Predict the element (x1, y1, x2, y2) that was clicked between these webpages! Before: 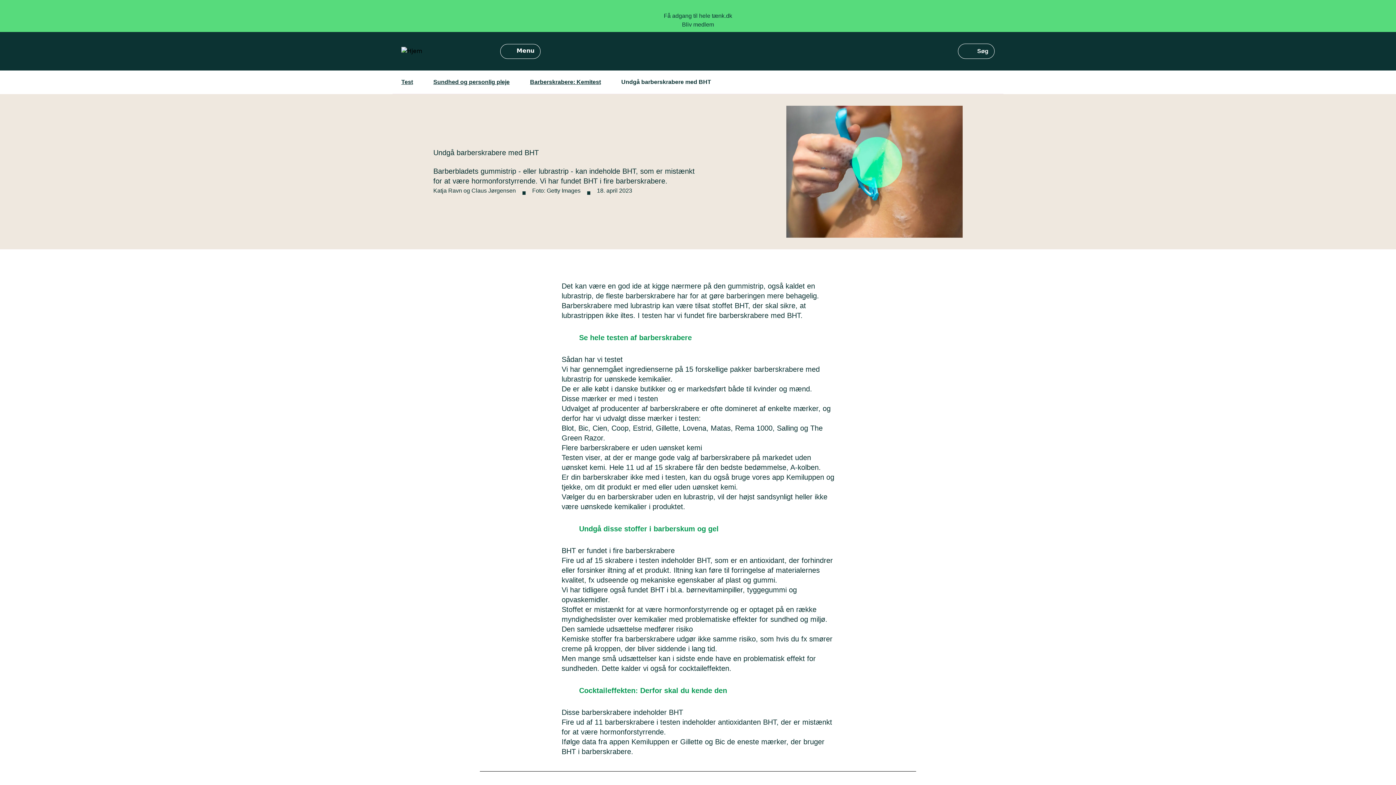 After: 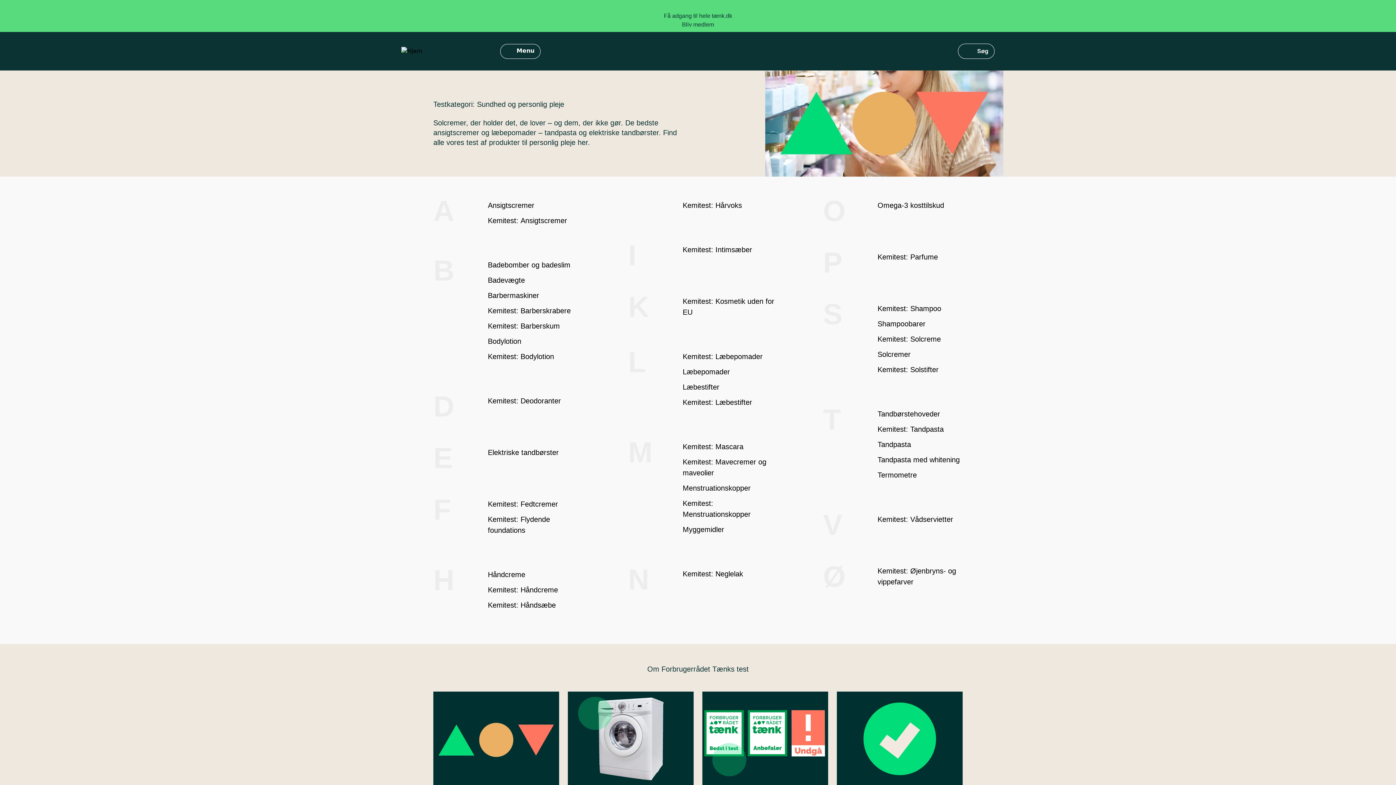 Action: label: Sundhed og personlig pleje bbox: (433, 77, 509, 86)